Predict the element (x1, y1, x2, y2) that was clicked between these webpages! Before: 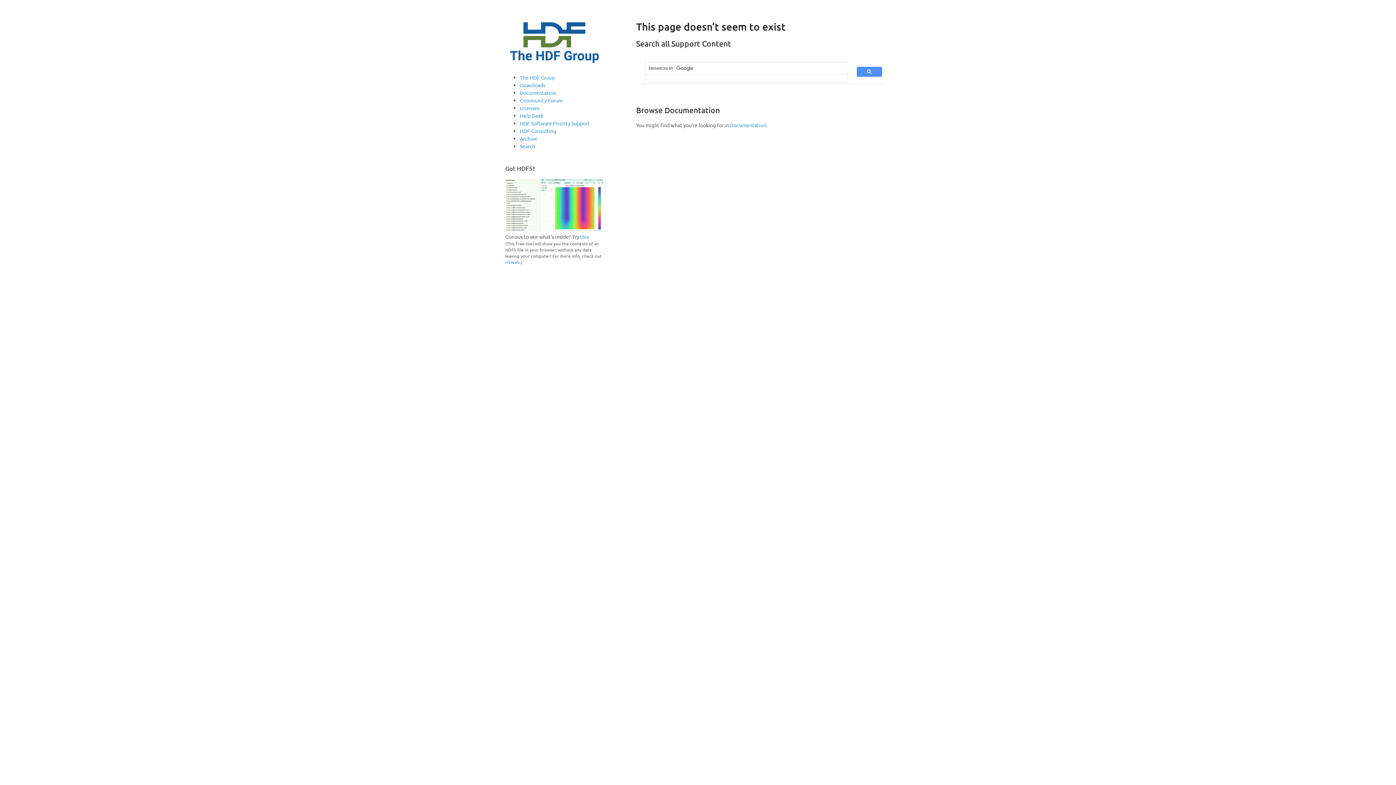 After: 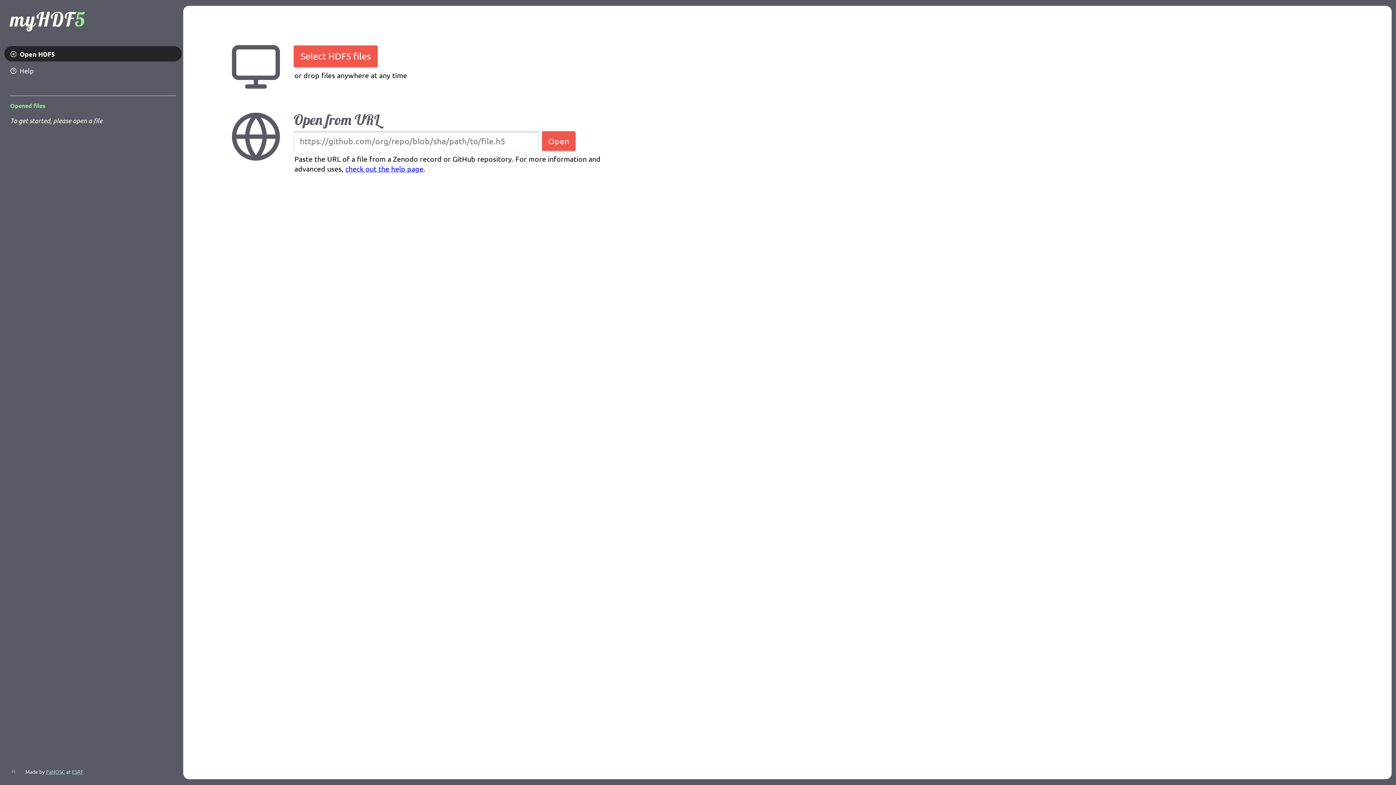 Action: bbox: (580, 233, 589, 239) label: this